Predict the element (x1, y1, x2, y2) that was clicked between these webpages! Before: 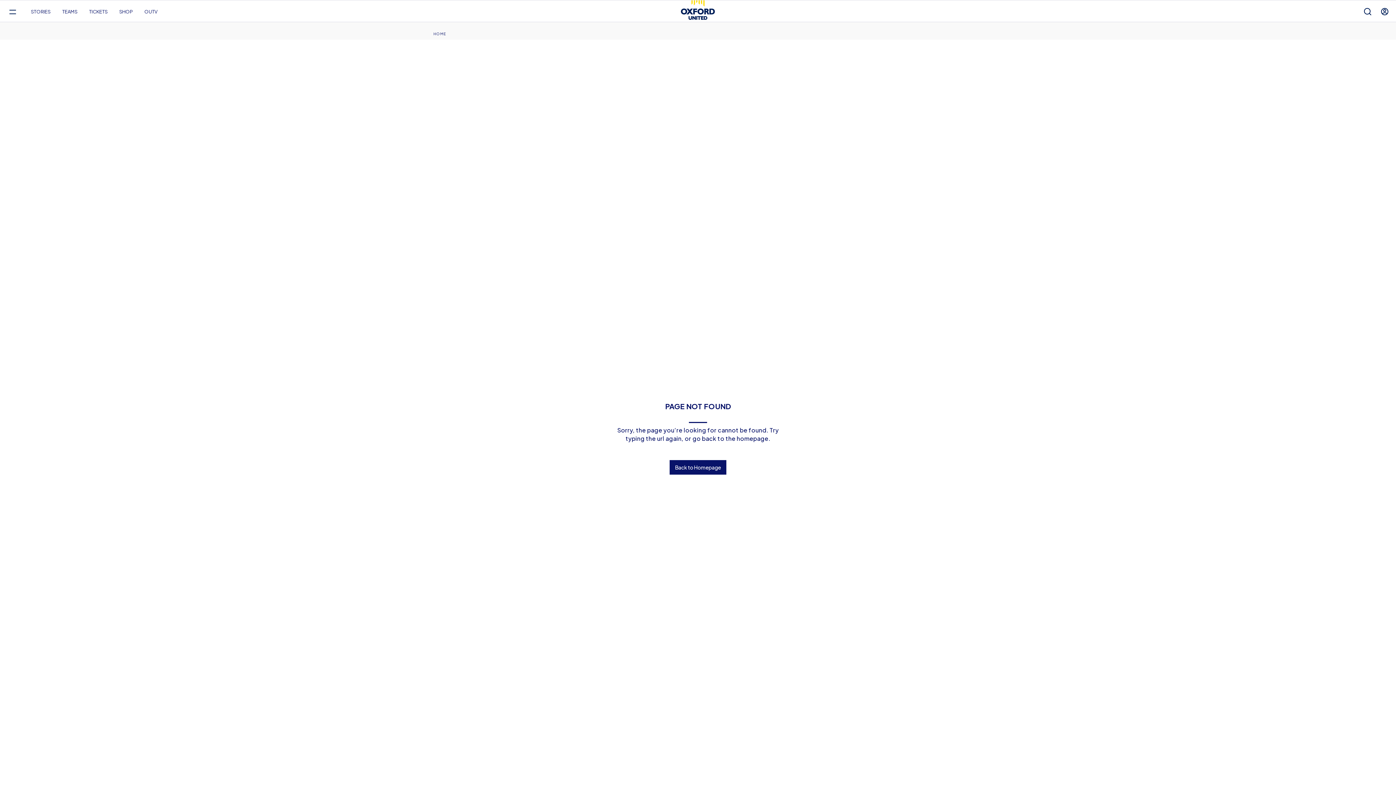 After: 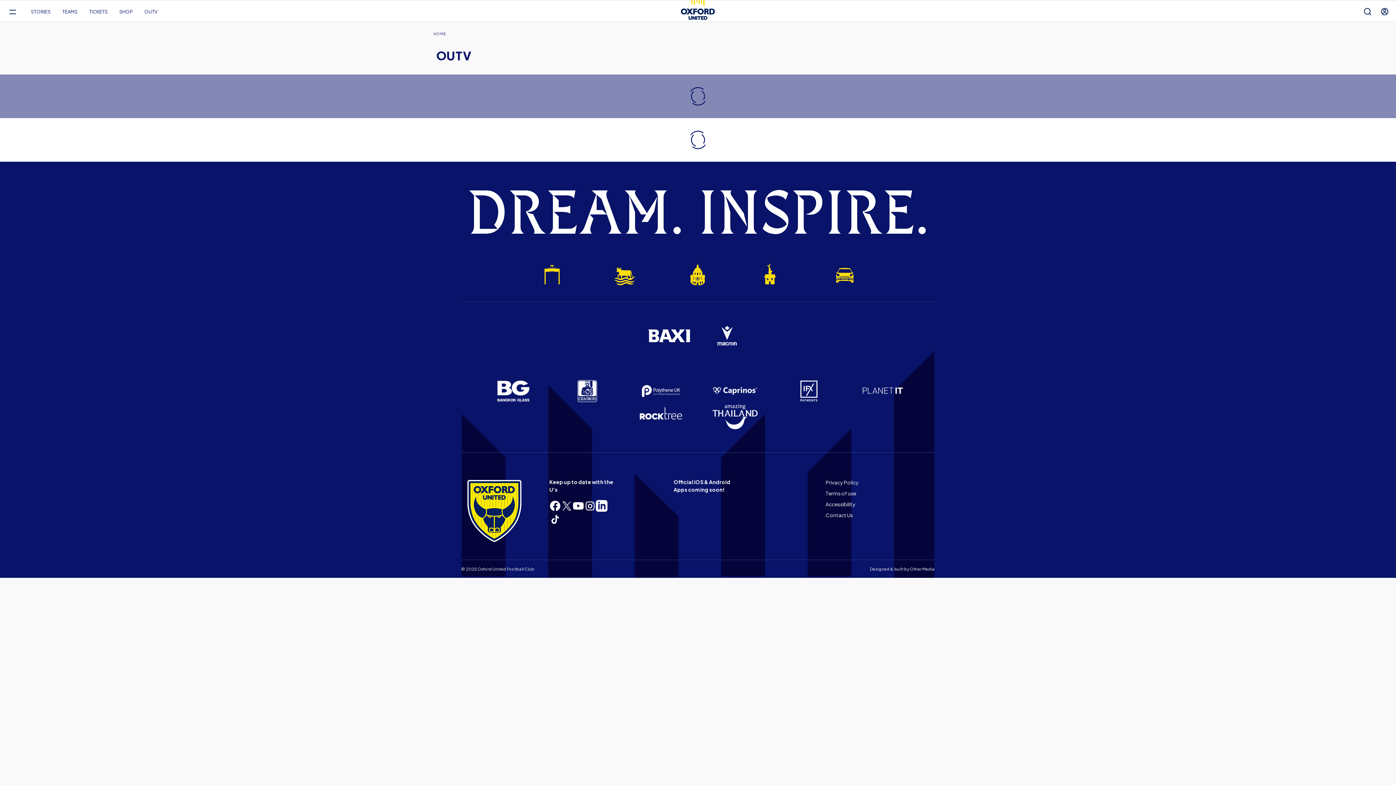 Action: bbox: (144, 0, 157, 22) label: OUTV